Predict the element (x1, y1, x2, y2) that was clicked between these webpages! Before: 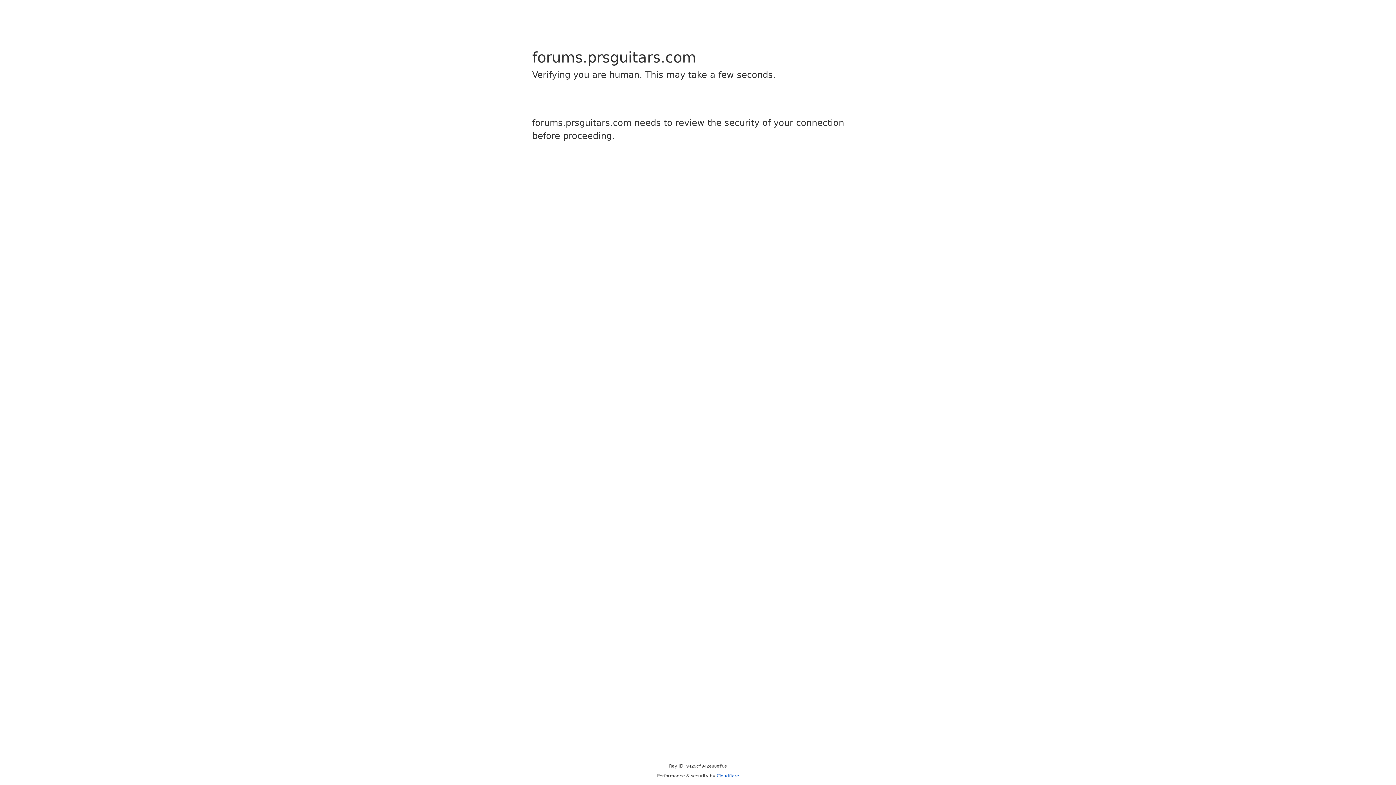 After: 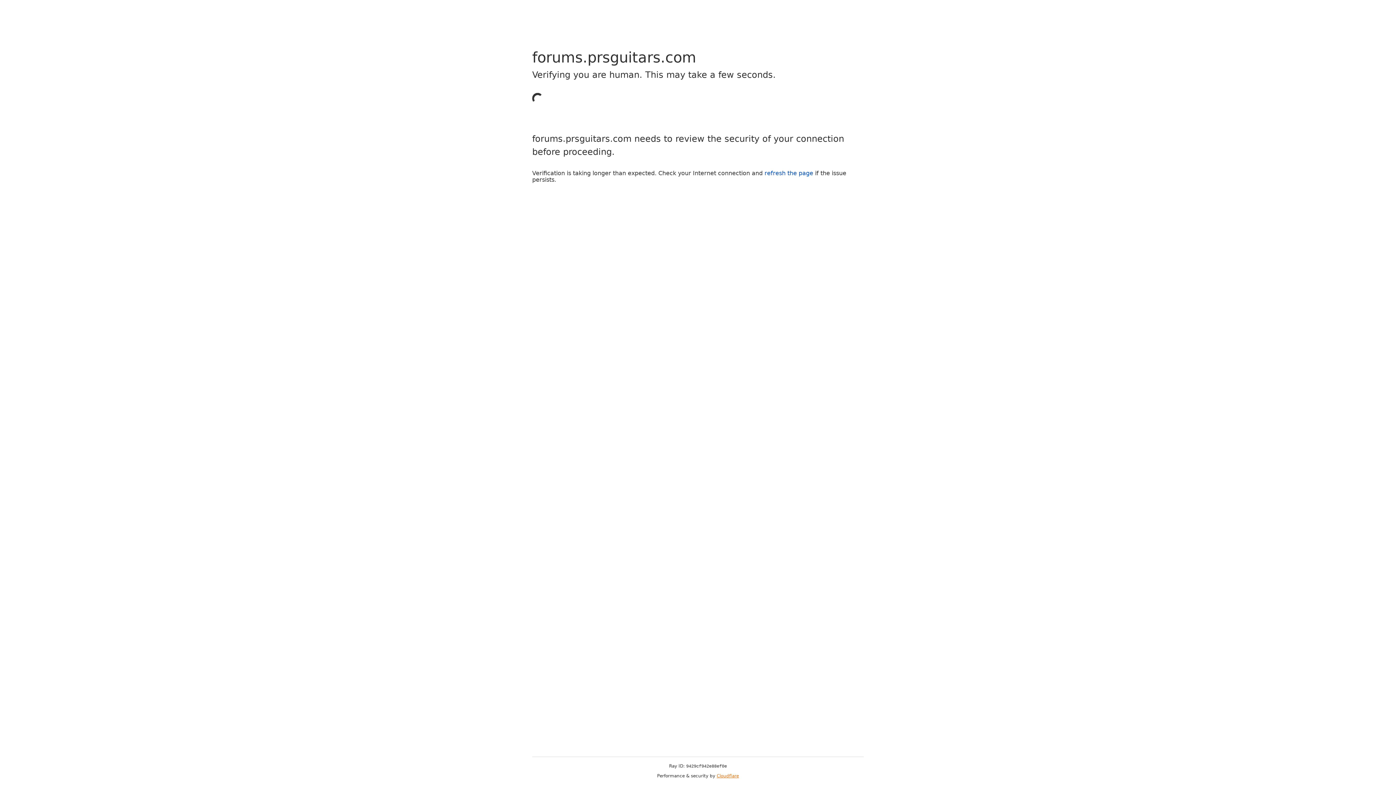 Action: label: Cloudflare bbox: (716, 773, 739, 778)